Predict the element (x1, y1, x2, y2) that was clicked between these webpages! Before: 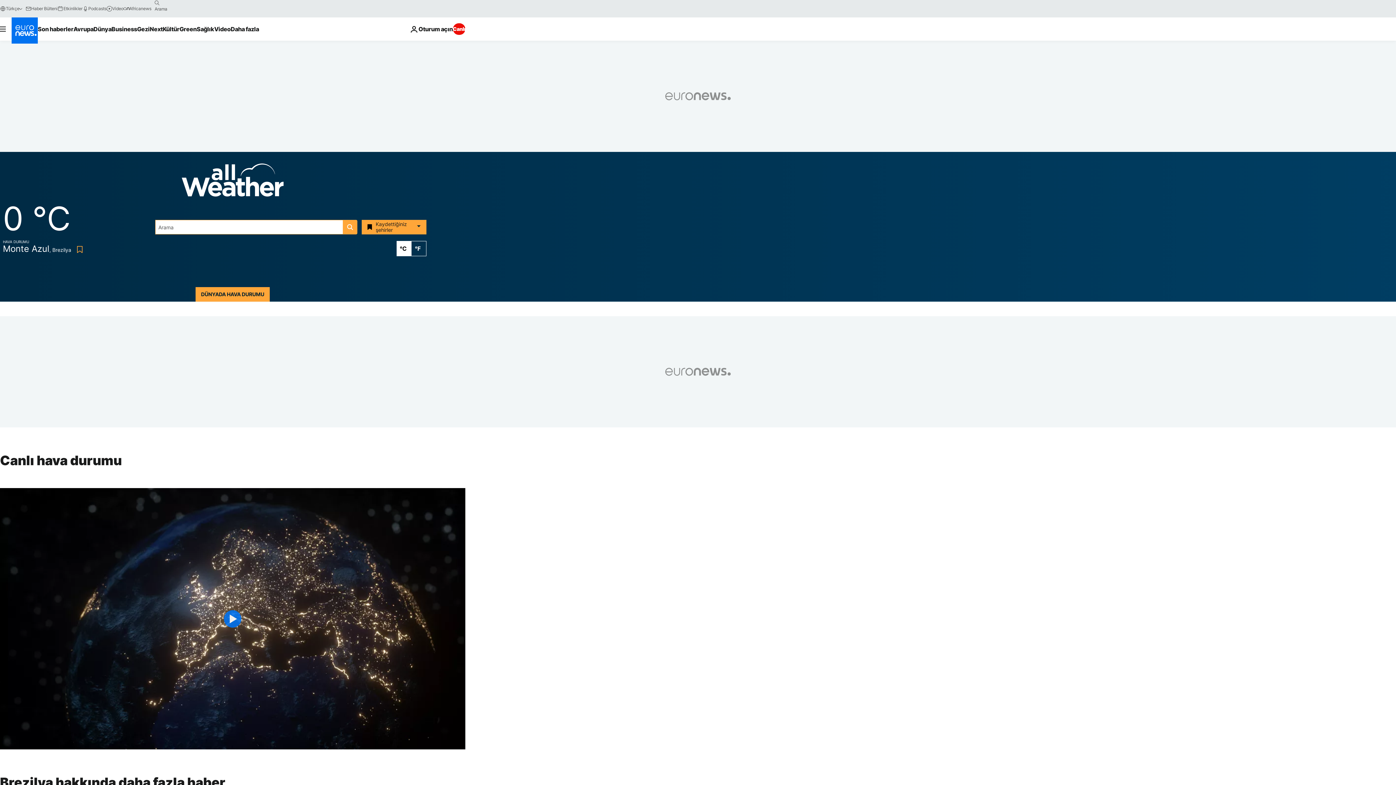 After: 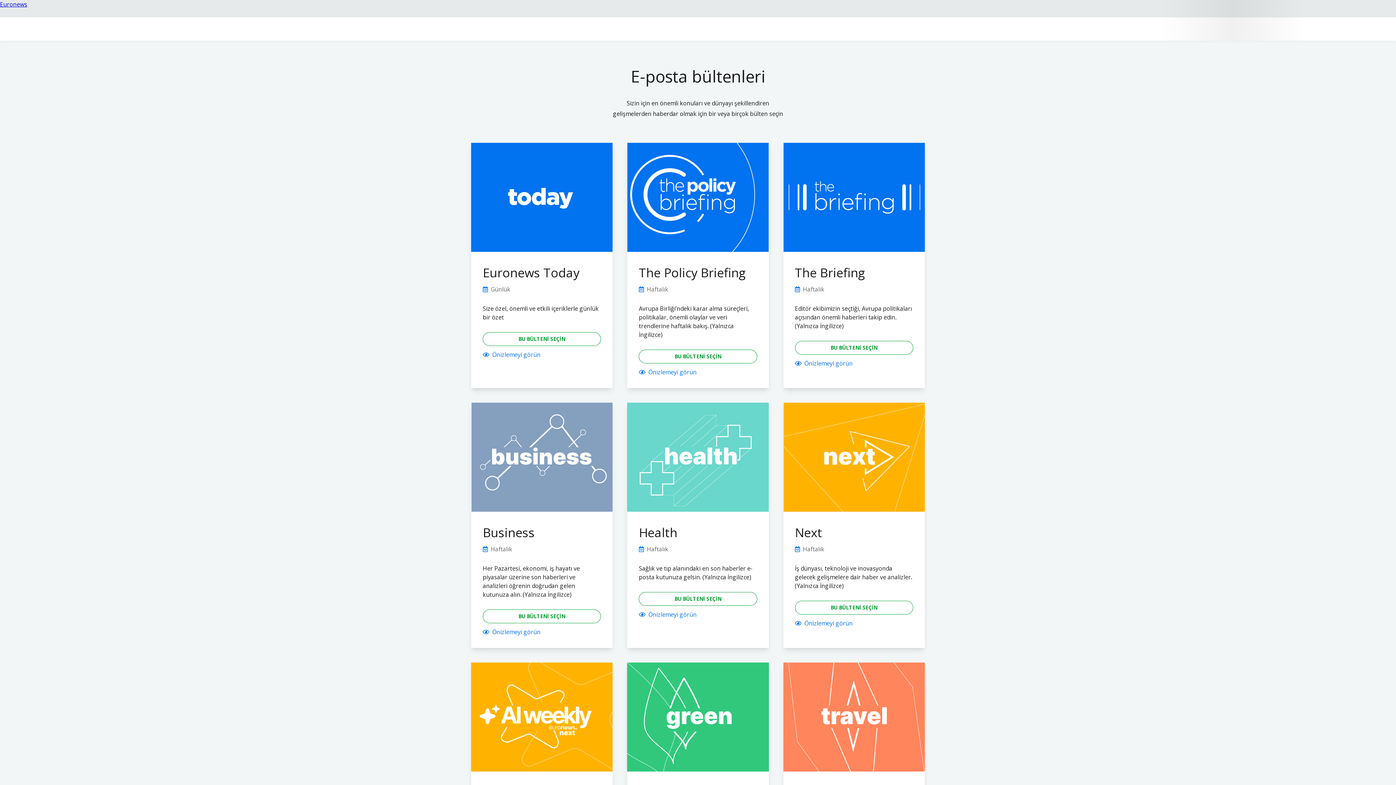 Action: bbox: (25, 5, 57, 11) label: Haber Bülteni